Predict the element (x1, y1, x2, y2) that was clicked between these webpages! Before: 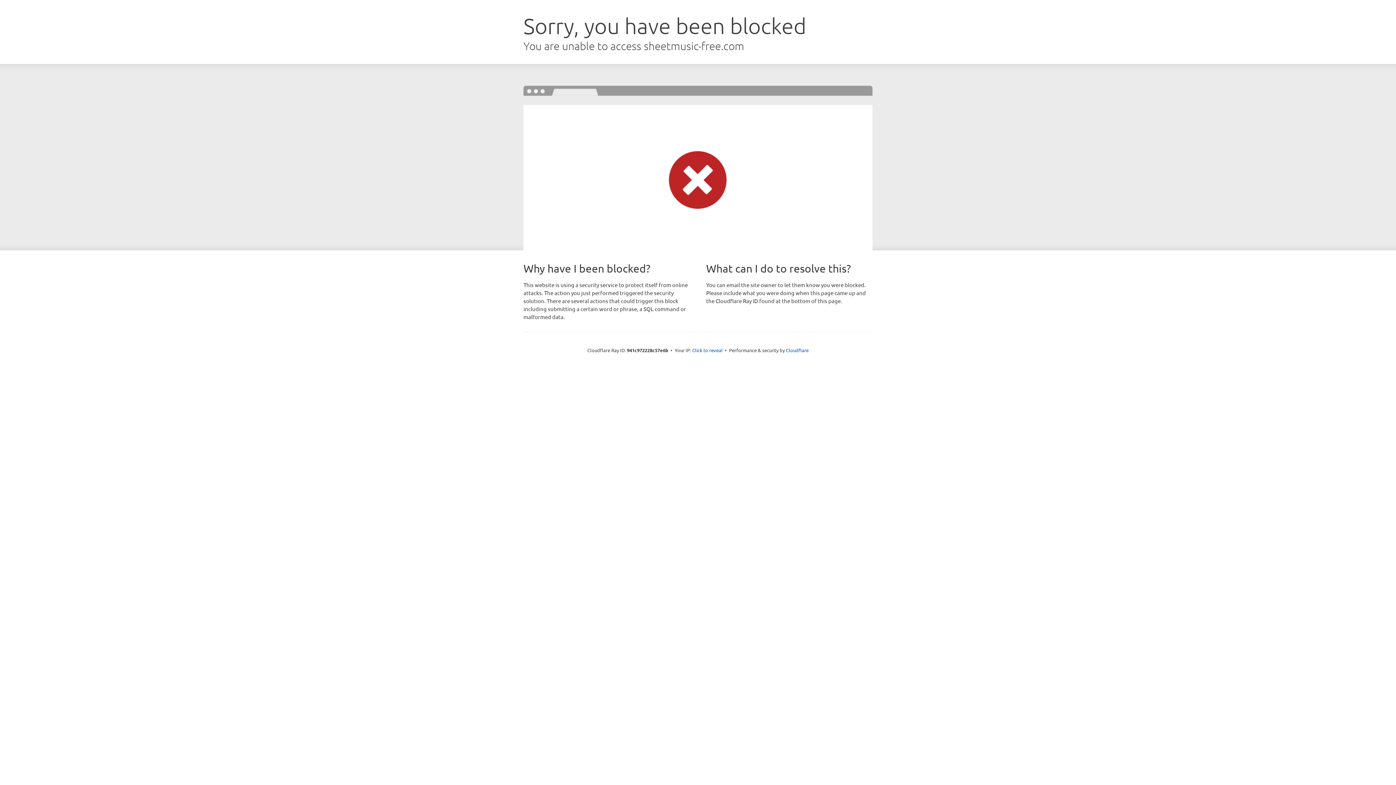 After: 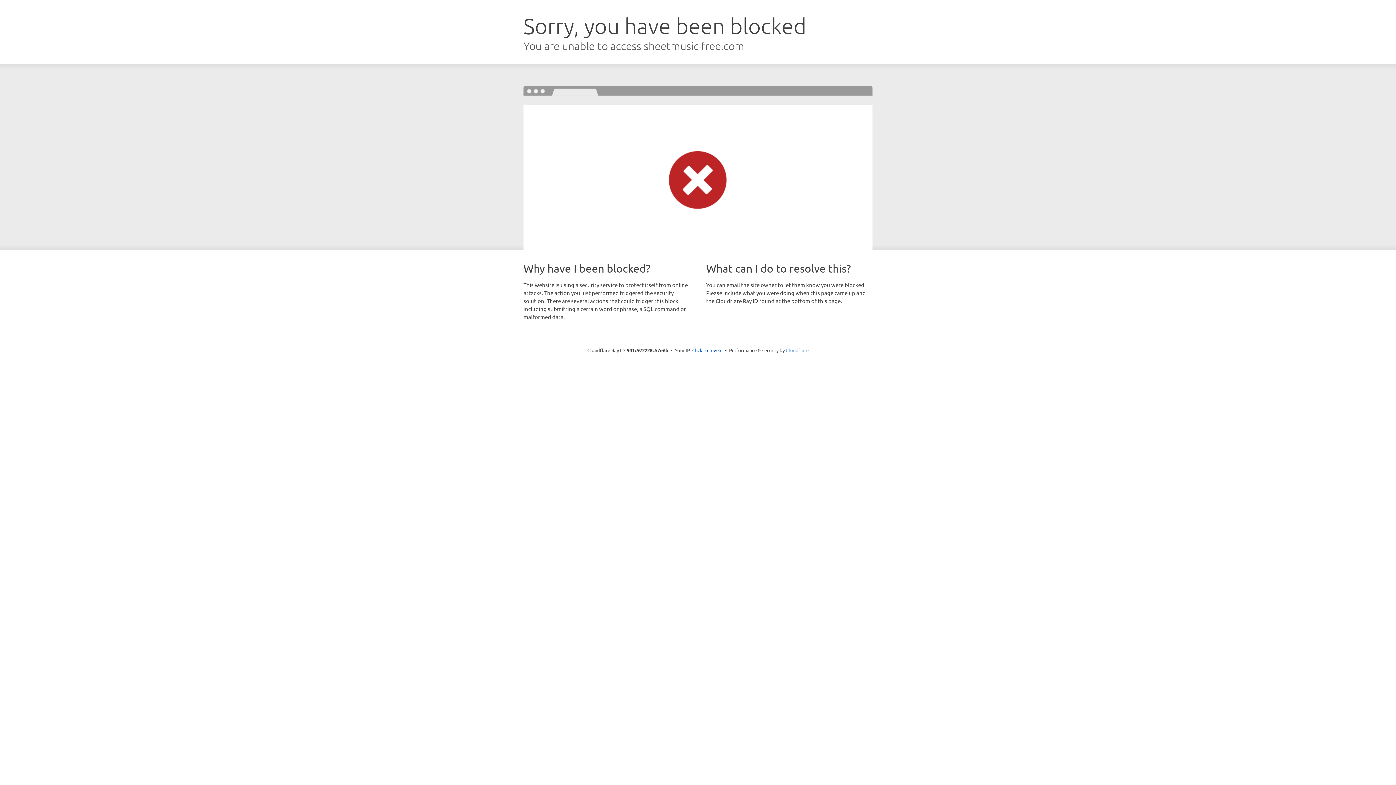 Action: label: Cloudflare bbox: (786, 347, 808, 353)